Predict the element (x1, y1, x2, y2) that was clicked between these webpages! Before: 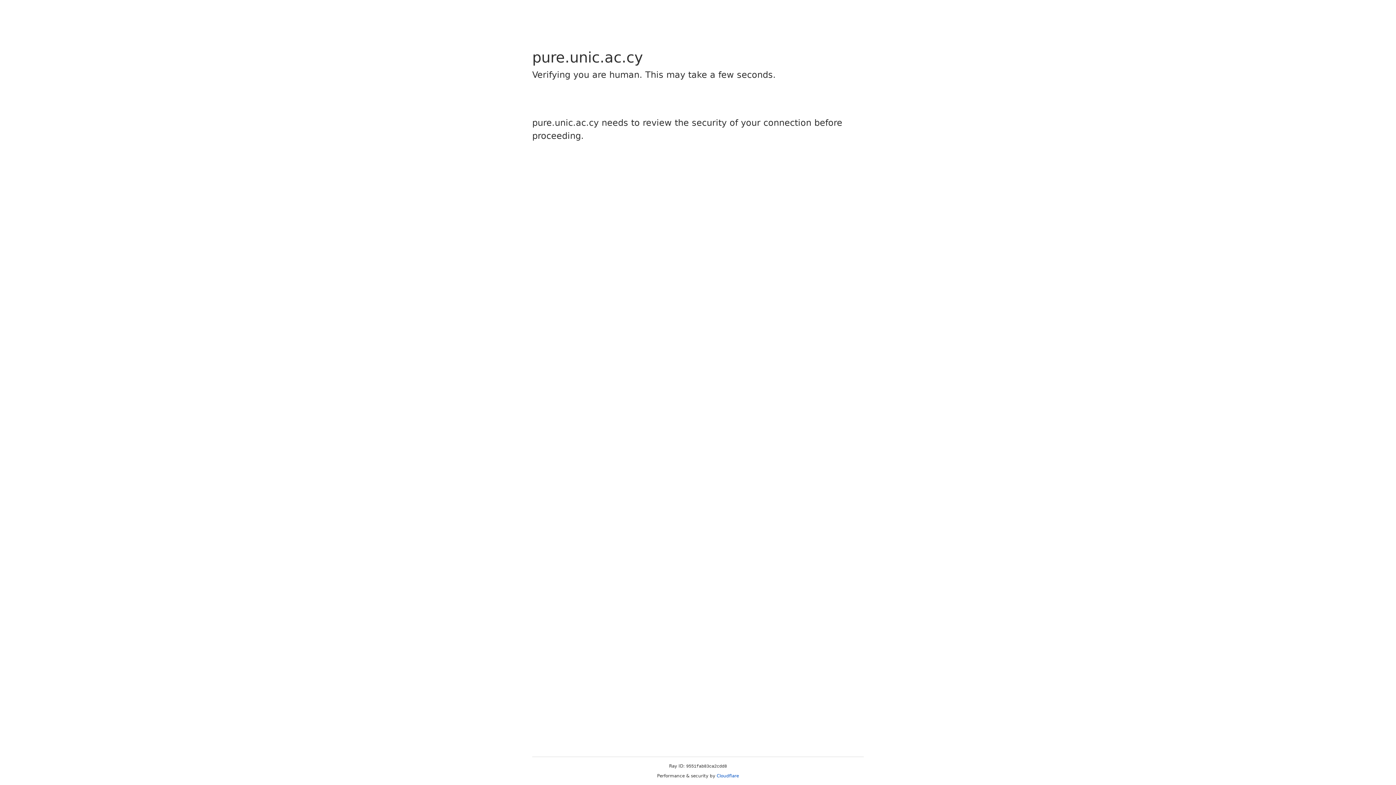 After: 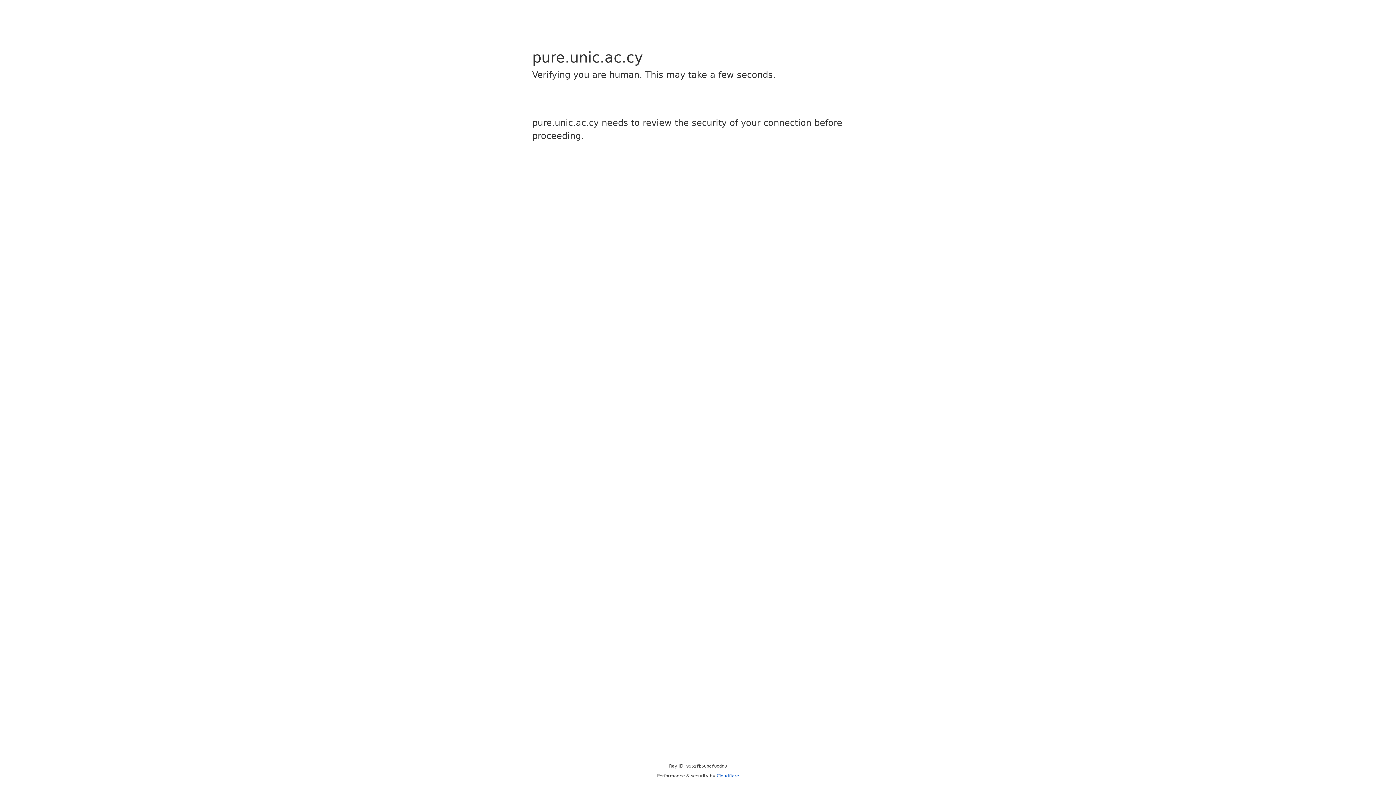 Action: label: Cloudflare bbox: (716, 773, 739, 778)